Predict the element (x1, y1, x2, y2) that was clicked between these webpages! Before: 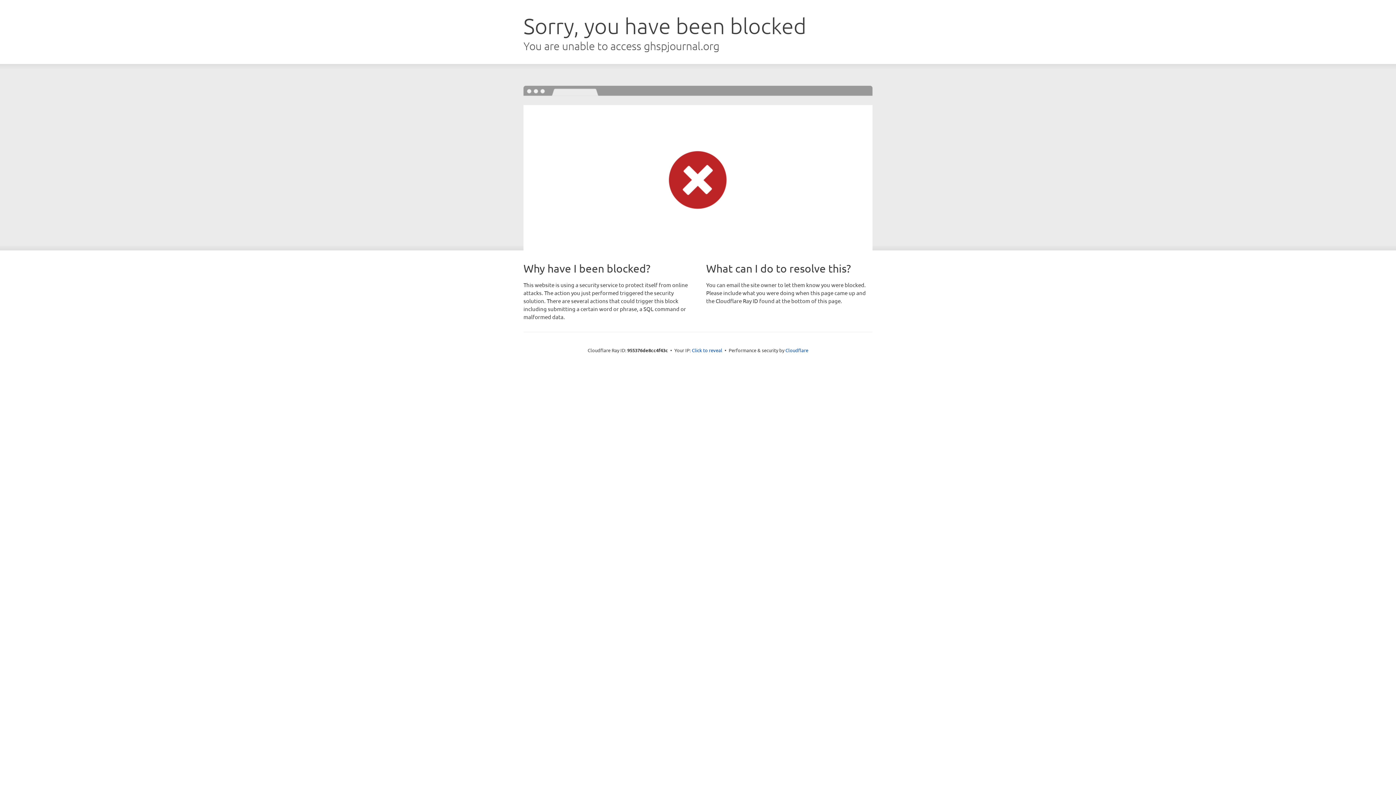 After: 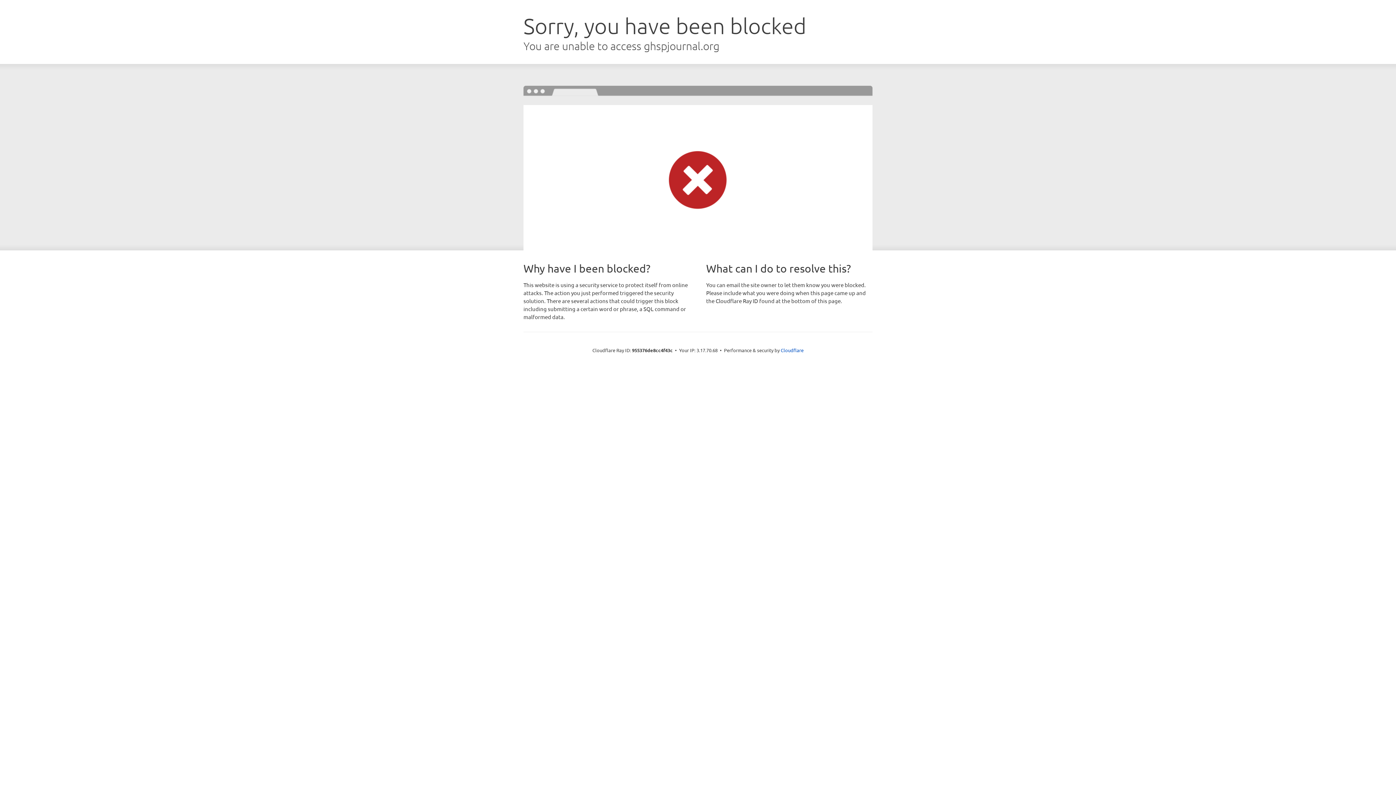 Action: bbox: (692, 346, 722, 353) label: Click to reveal